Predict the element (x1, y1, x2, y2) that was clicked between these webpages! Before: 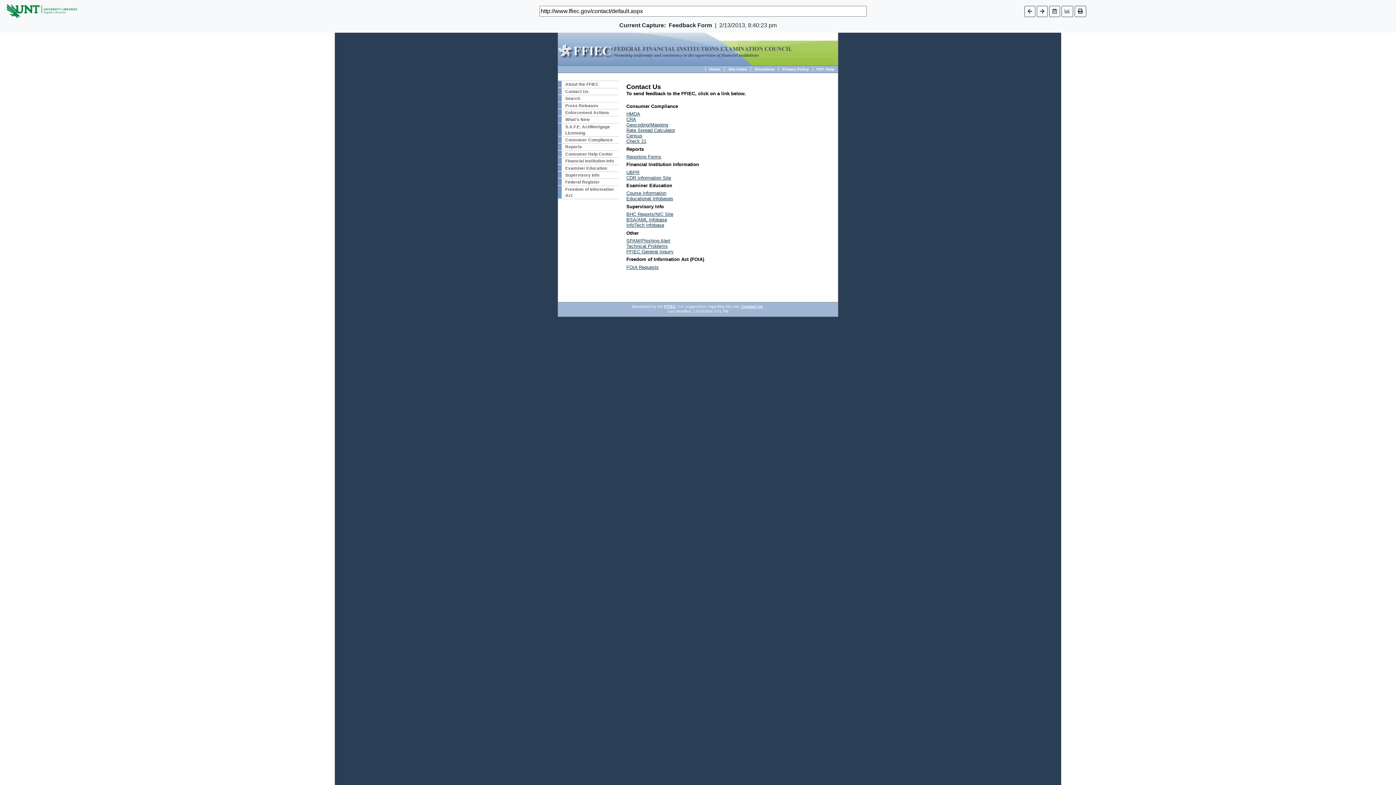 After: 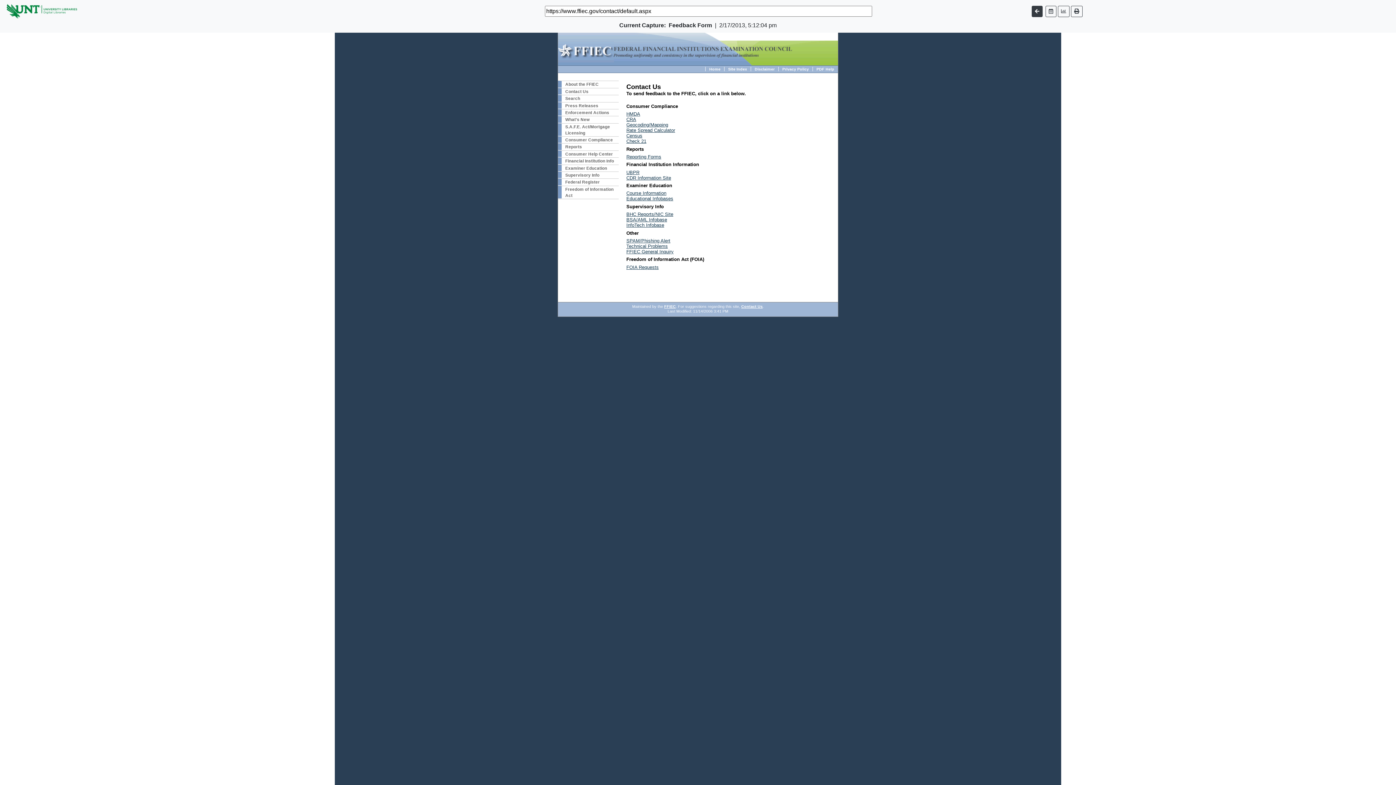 Action: bbox: (1037, 5, 1047, 16)